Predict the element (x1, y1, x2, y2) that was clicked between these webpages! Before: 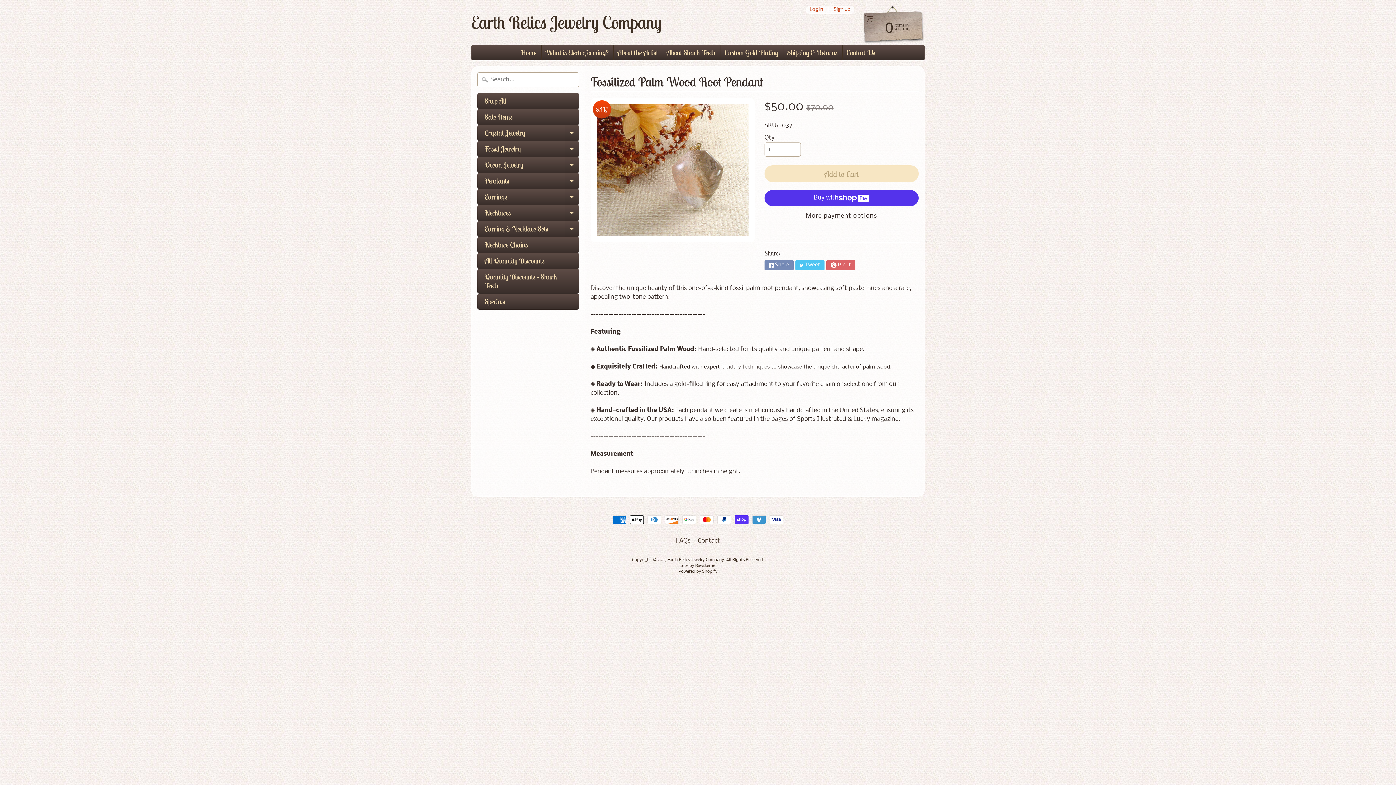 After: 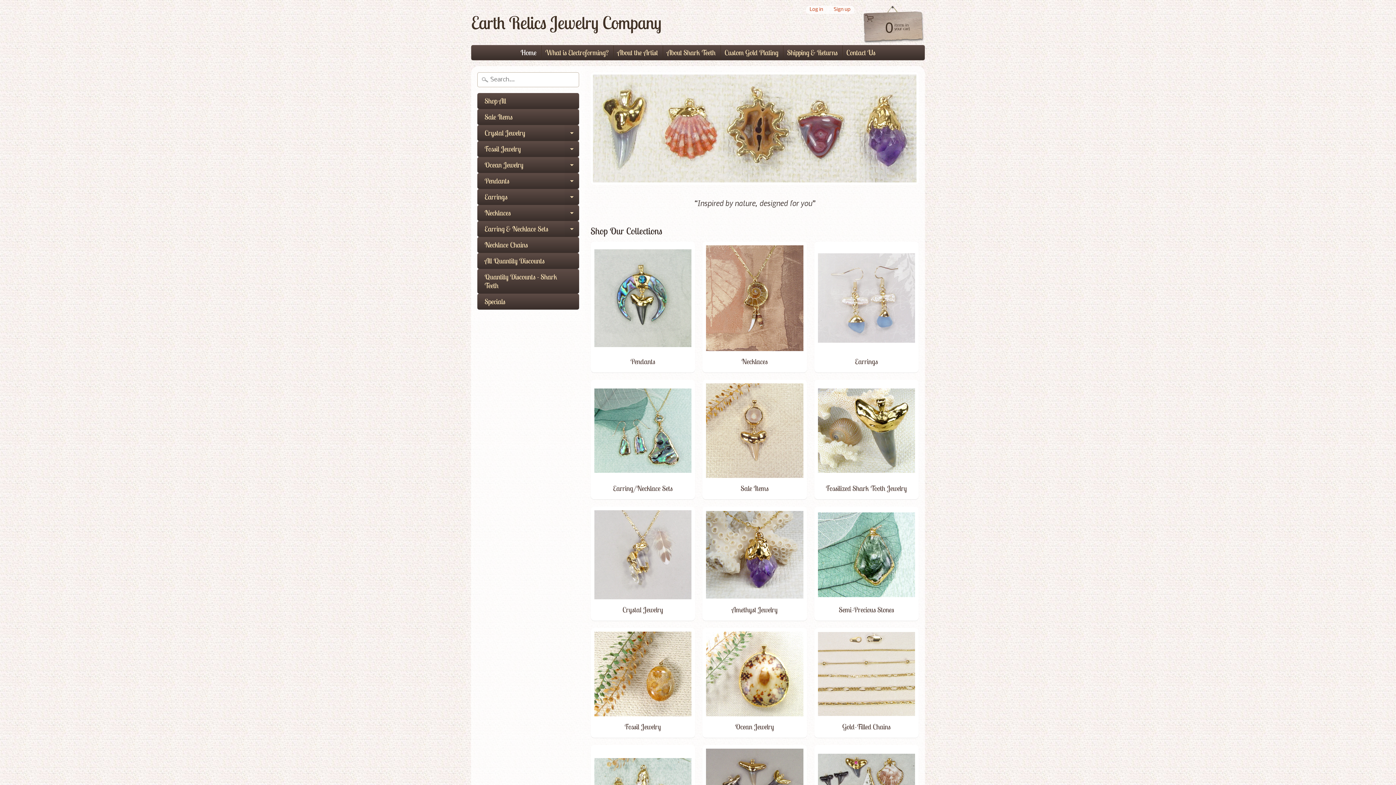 Action: label: Home bbox: (517, 45, 540, 60)